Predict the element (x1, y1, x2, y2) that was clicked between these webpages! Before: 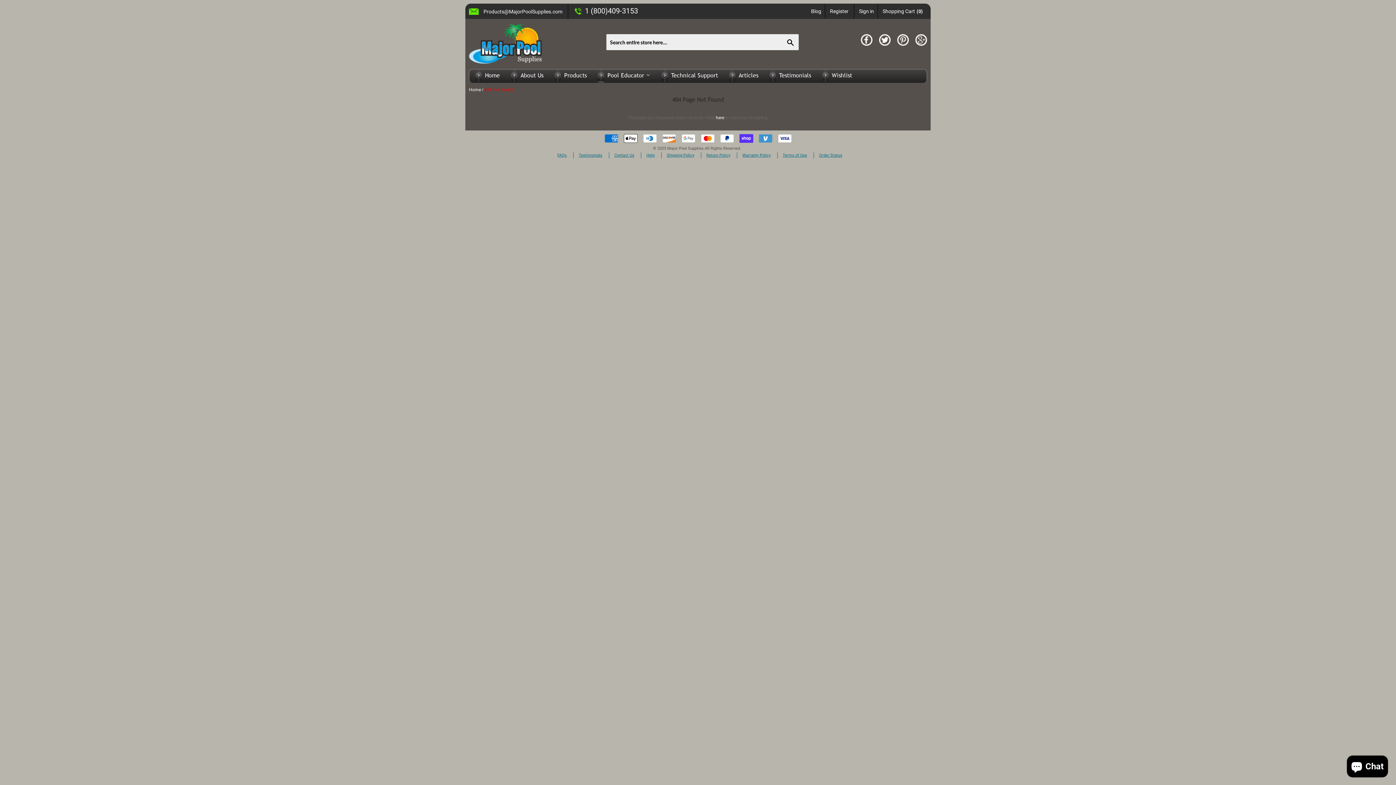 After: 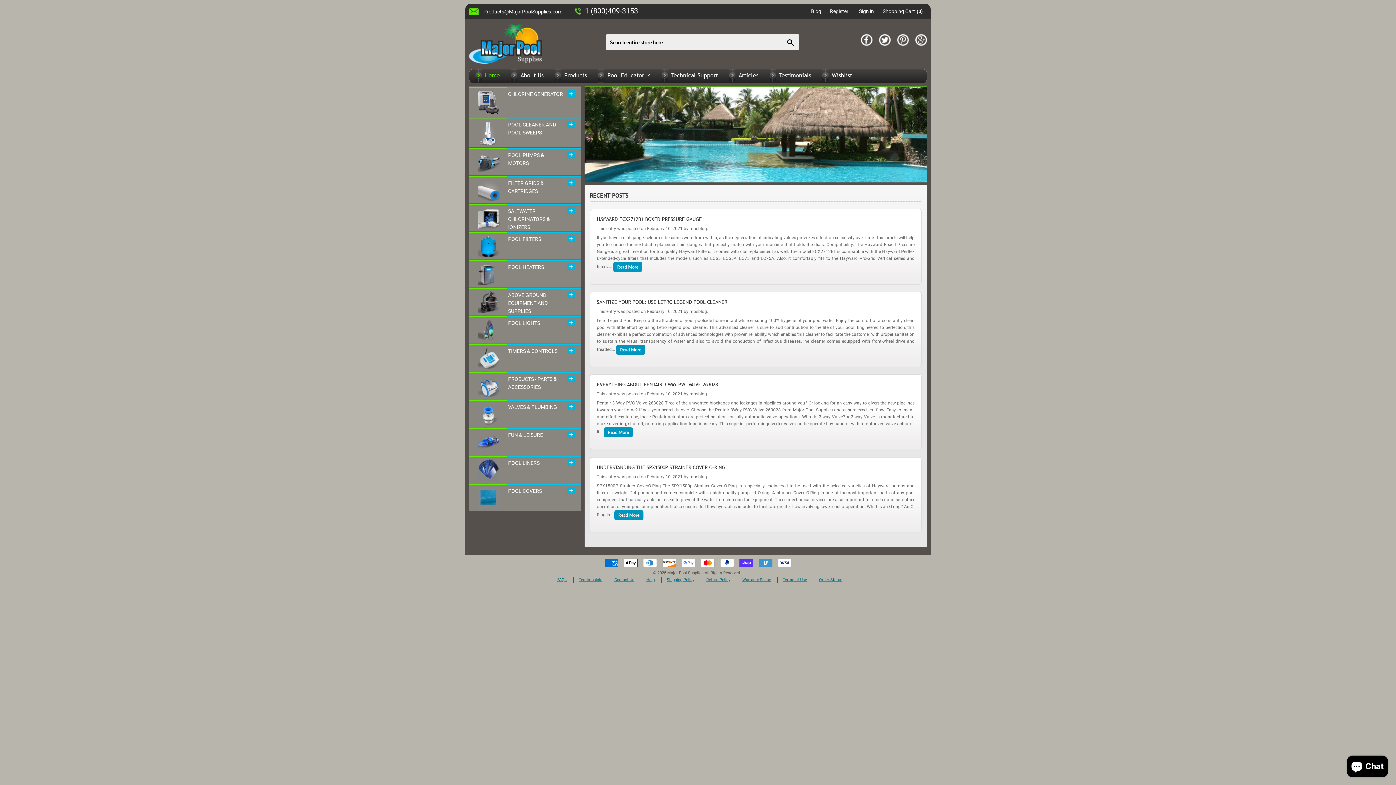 Action: label: Home bbox: (469, 86, 481, 93)